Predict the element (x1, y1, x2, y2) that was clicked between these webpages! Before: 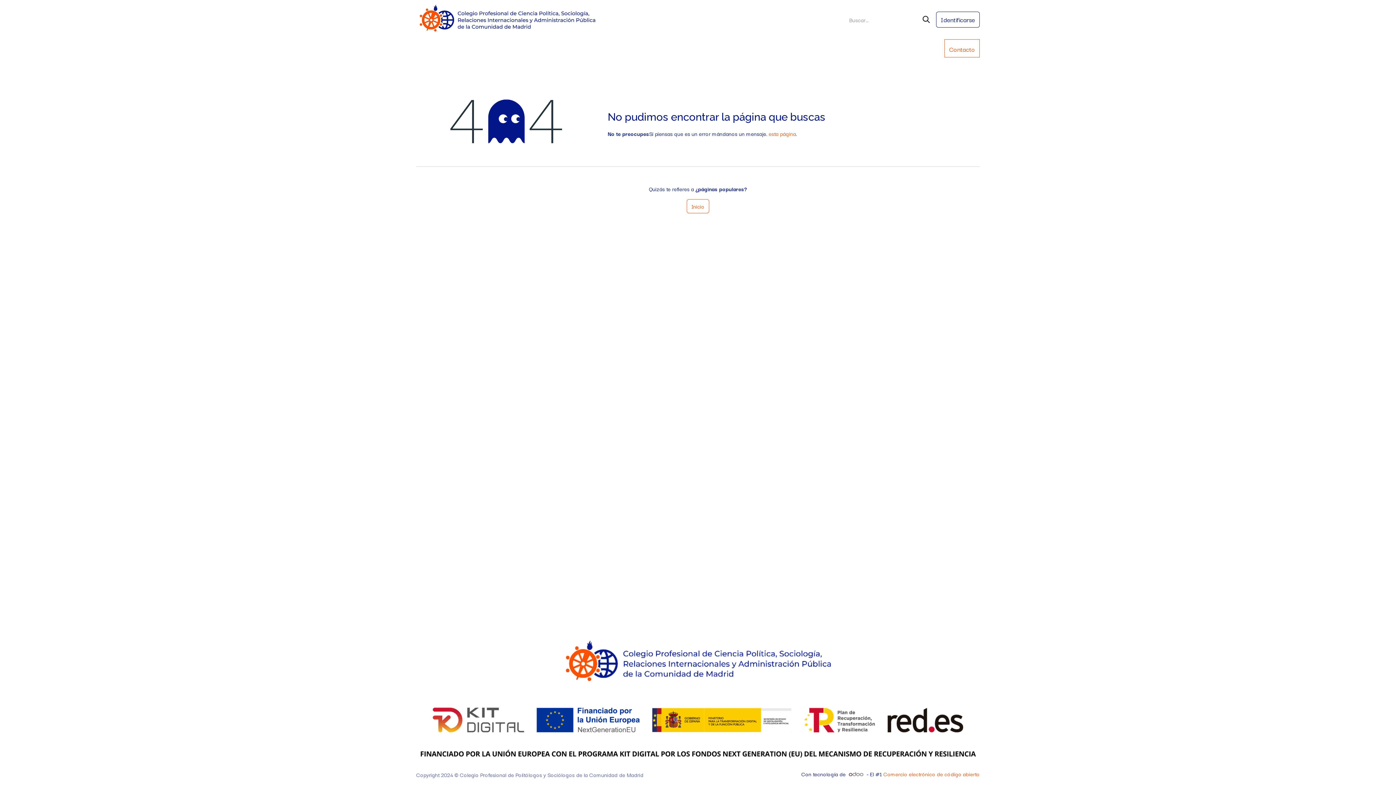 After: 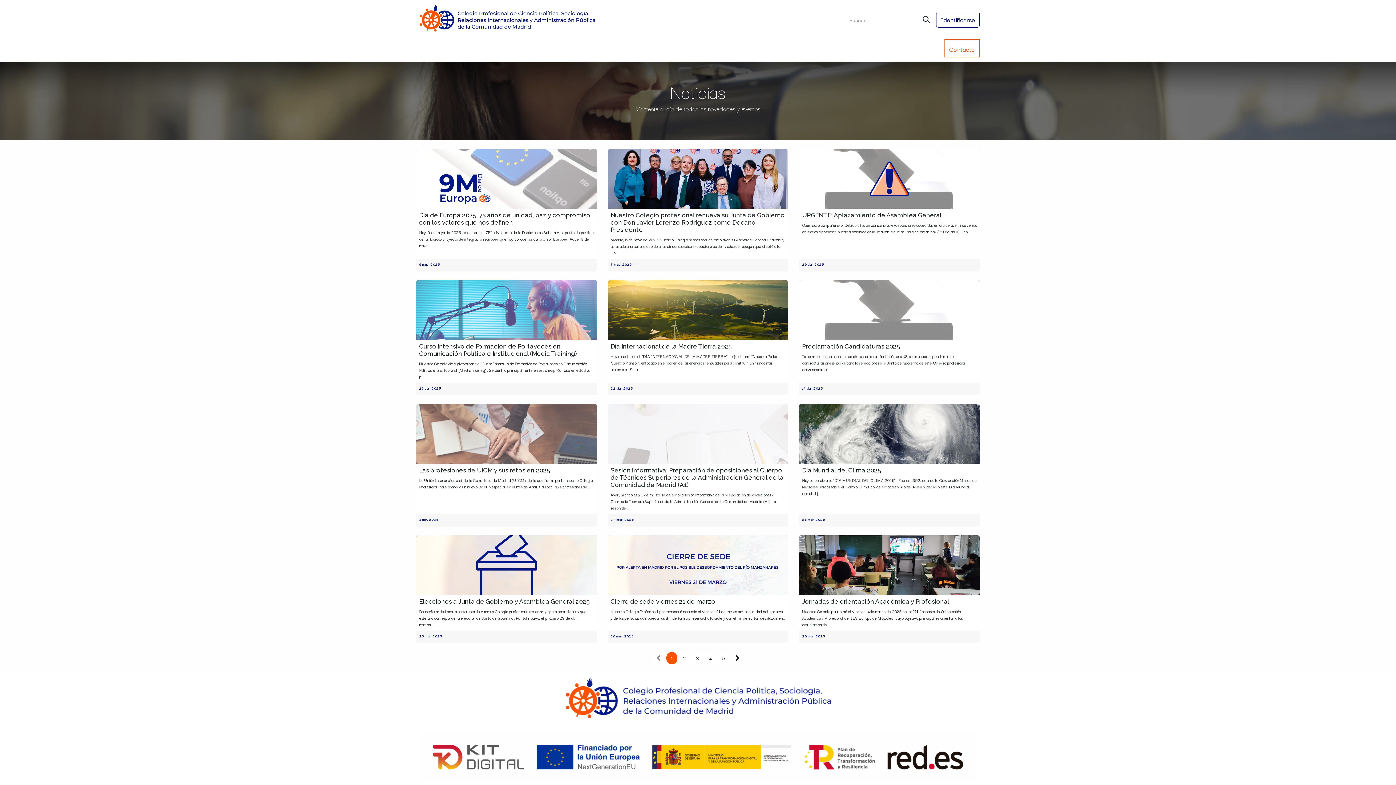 Action: label: Noticias bbox: (823, 42, 850, 58)